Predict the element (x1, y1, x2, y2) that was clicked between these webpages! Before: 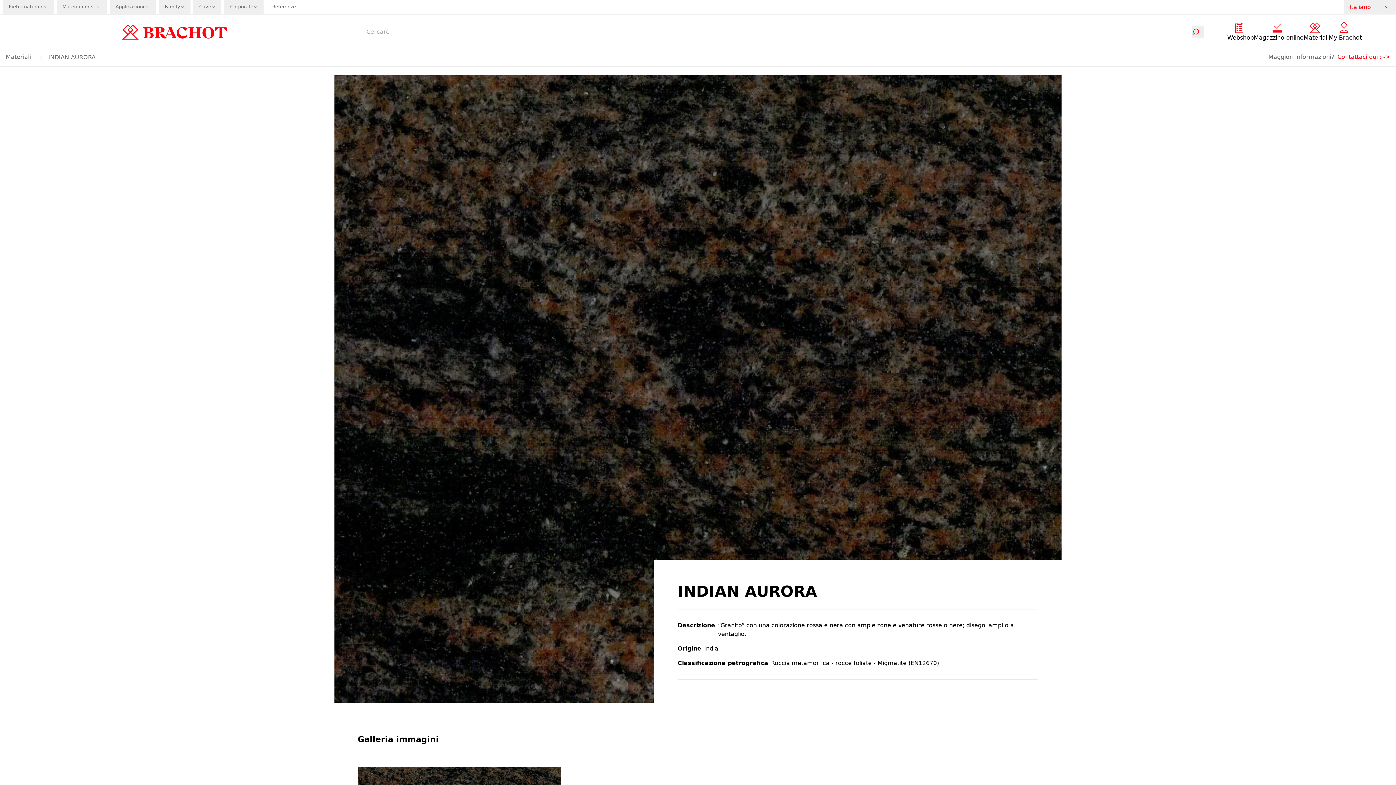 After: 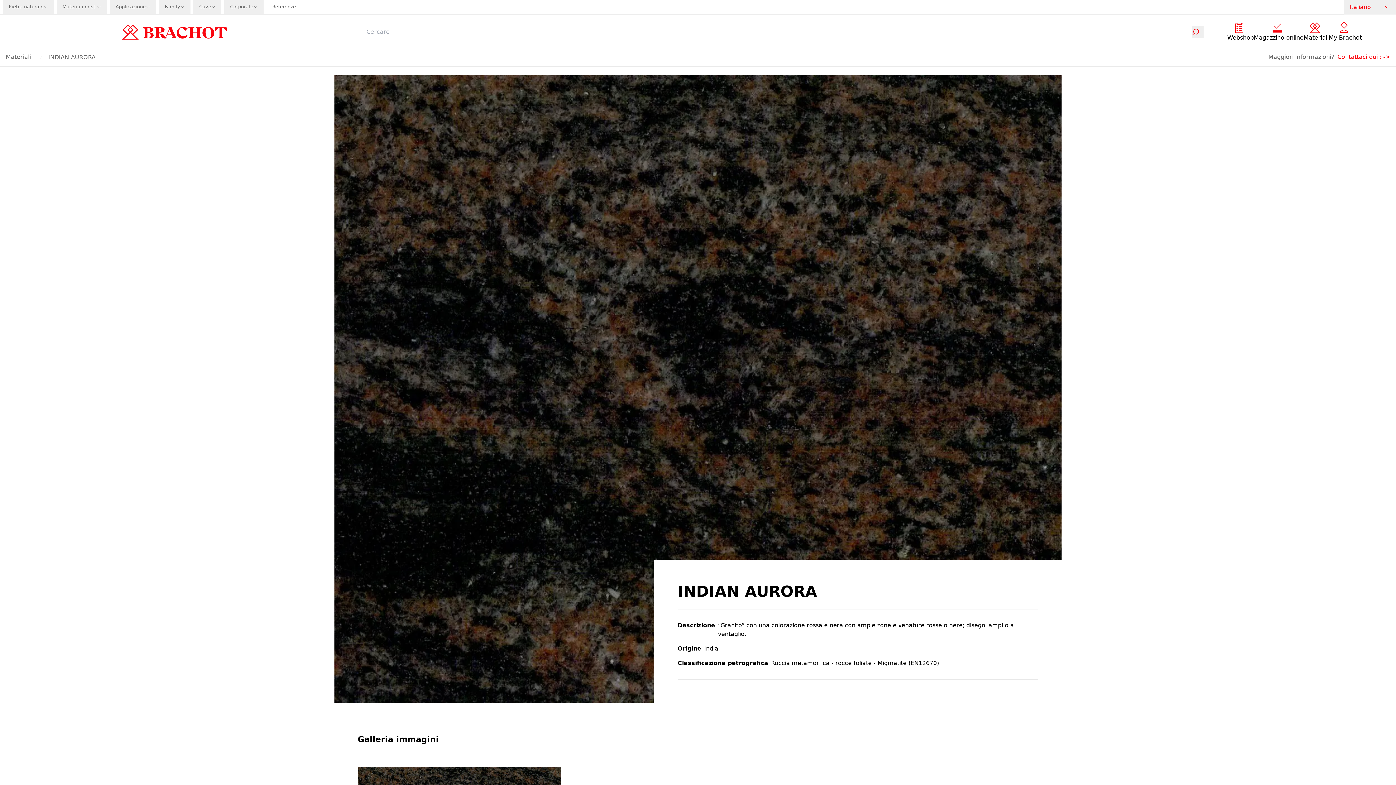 Action: label: Materiali misti bbox: (56, 0, 106, 13)